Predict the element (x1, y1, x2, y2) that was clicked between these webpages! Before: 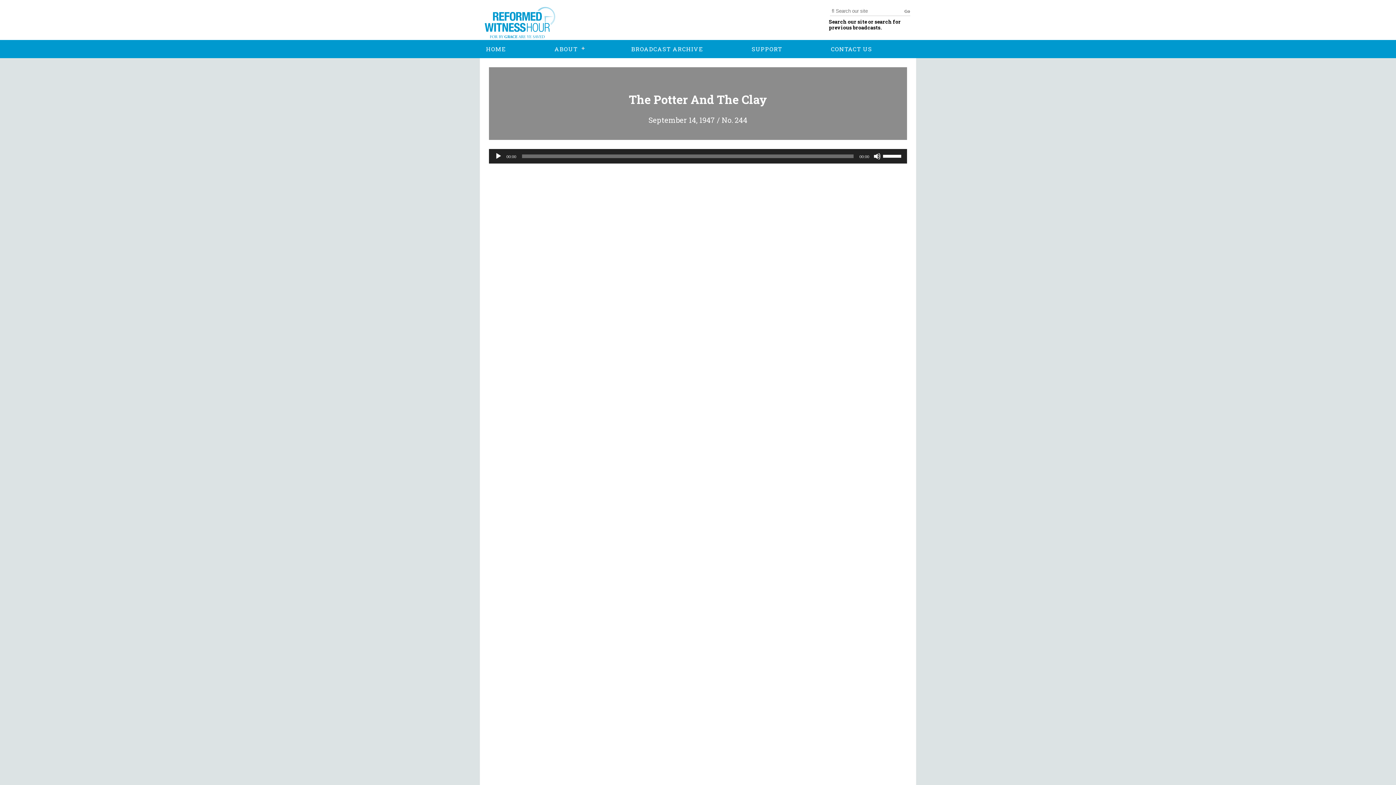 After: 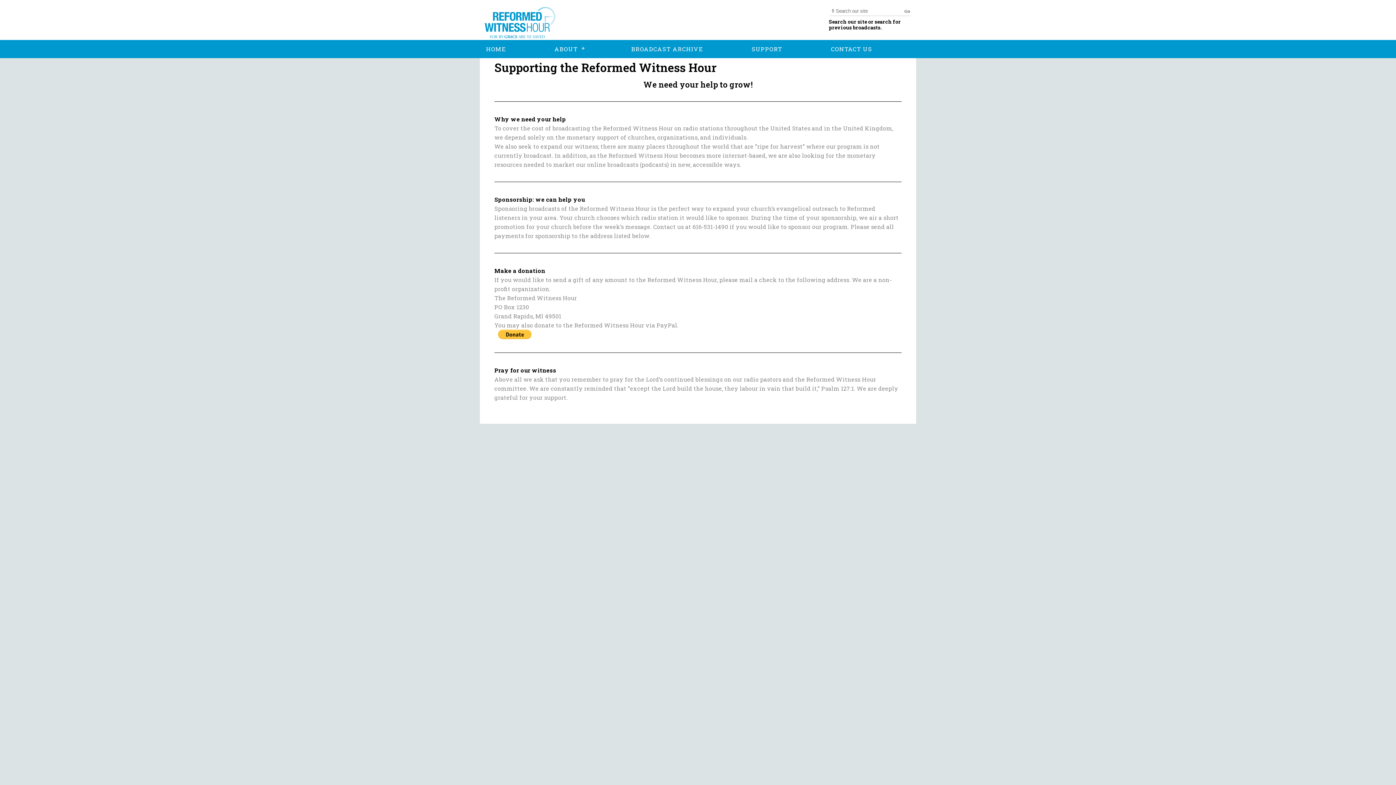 Action: bbox: (745, 40, 788, 58) label: SUPPORT